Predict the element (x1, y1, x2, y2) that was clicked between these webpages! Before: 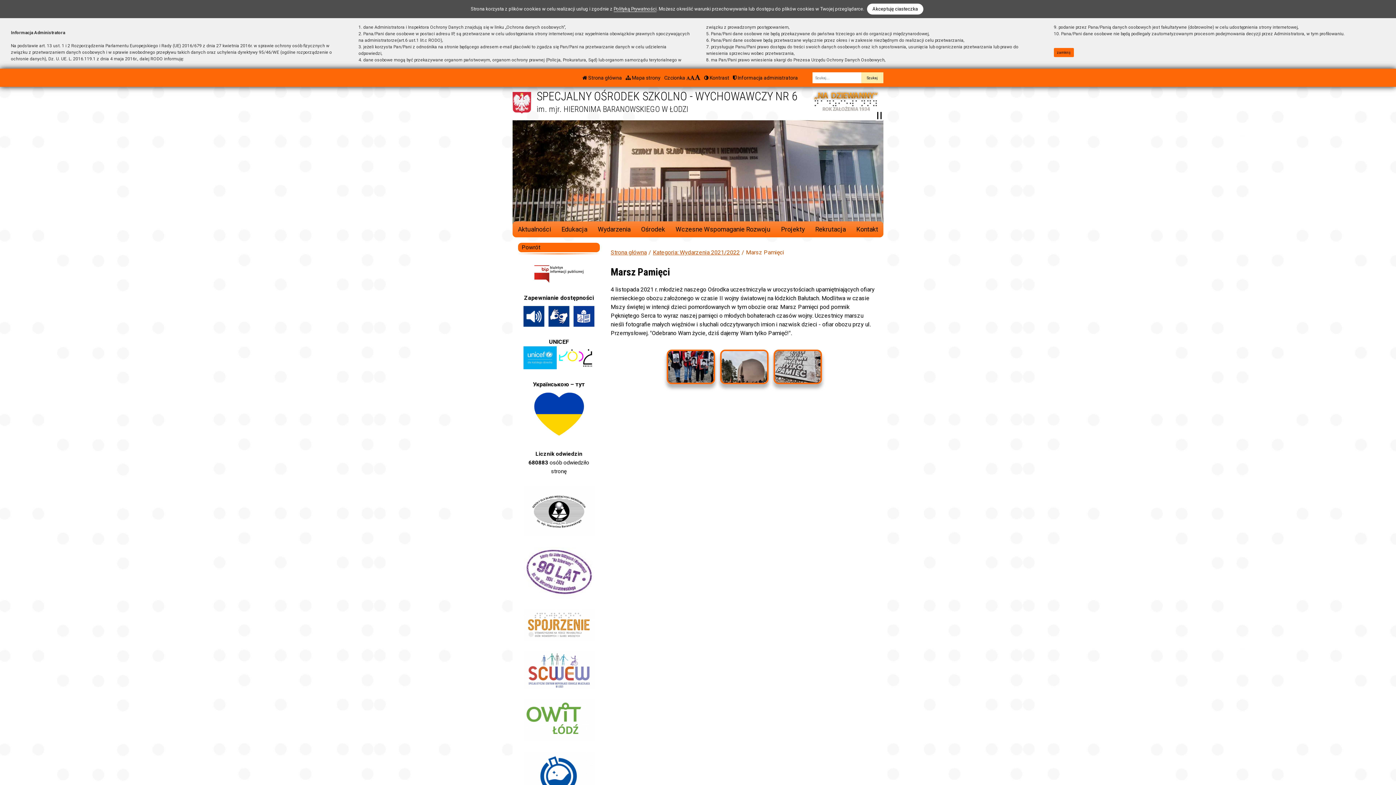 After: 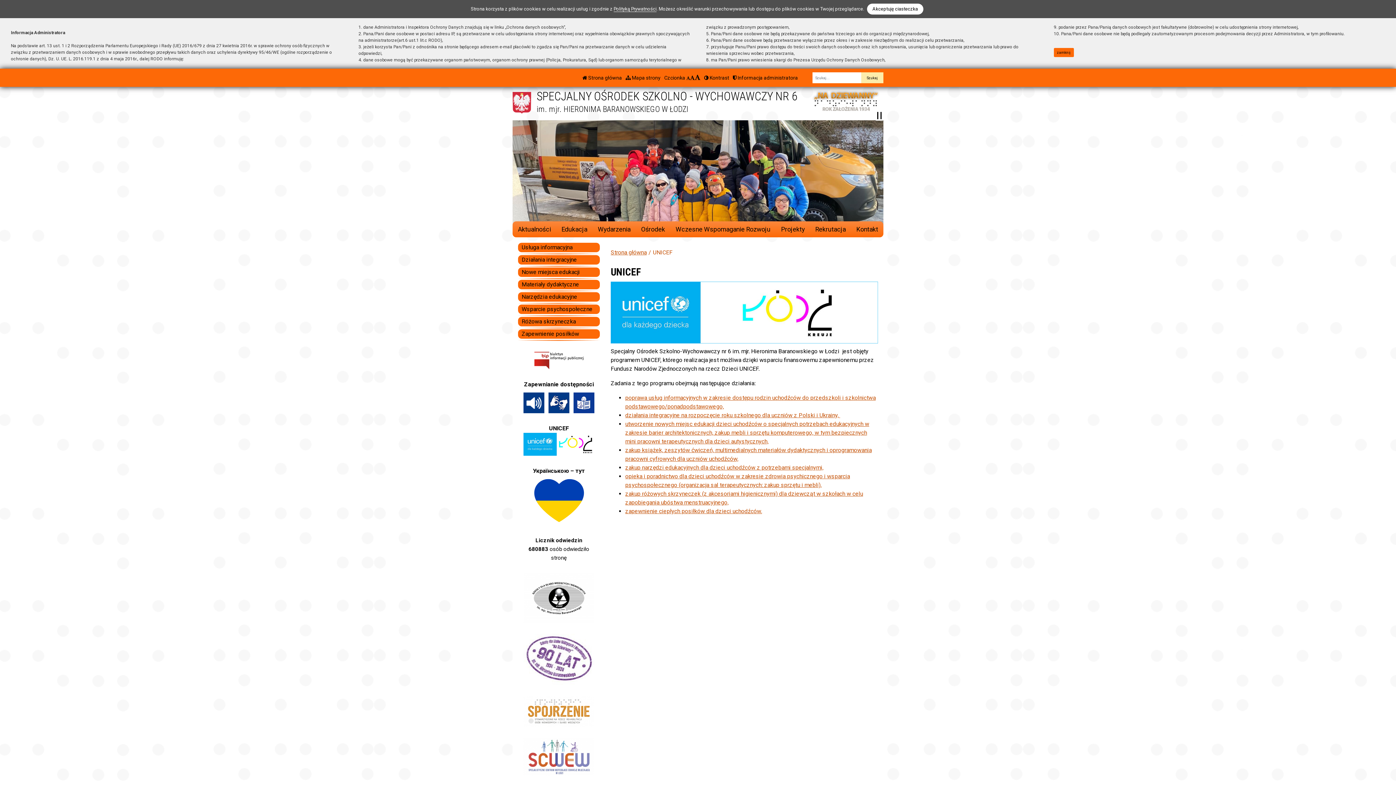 Action: bbox: (523, 338, 594, 369) label: UNICEF